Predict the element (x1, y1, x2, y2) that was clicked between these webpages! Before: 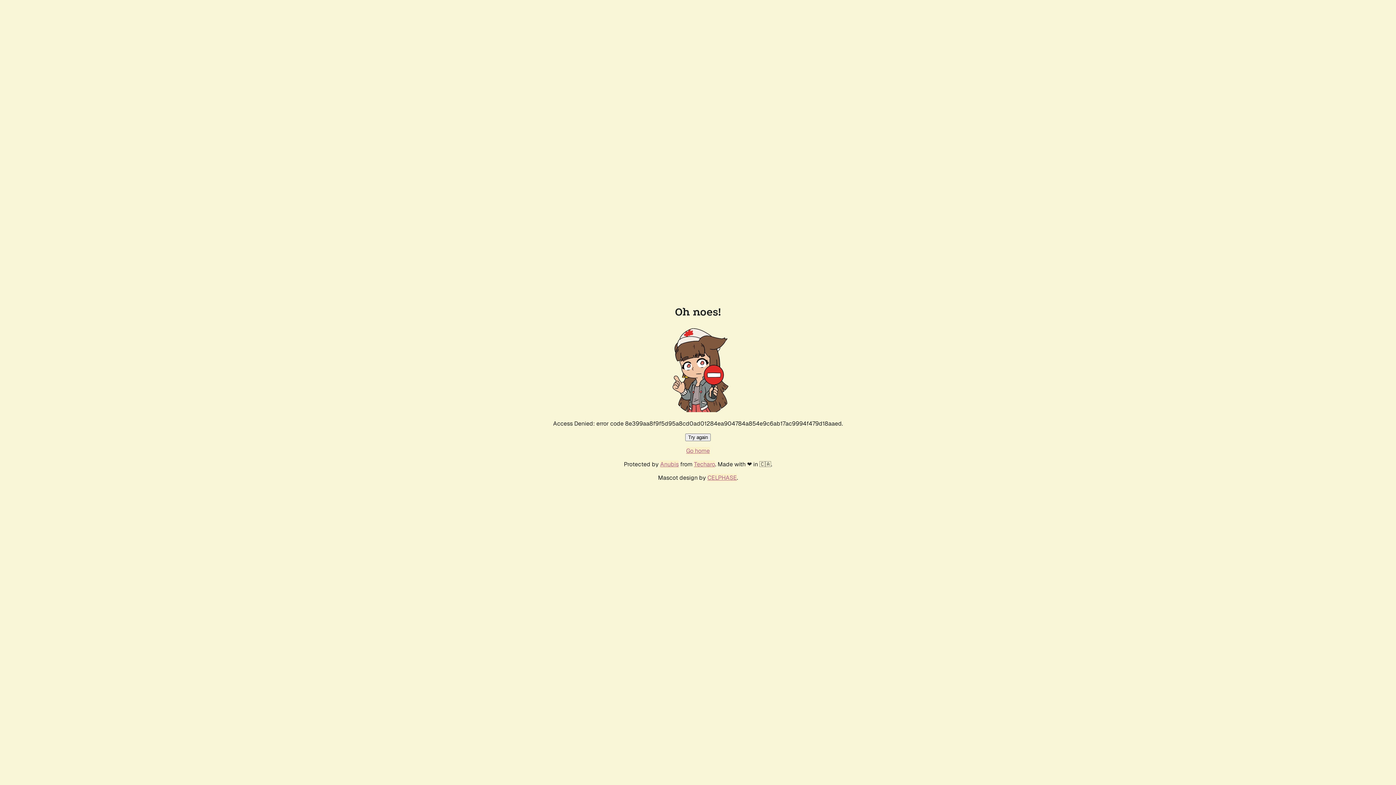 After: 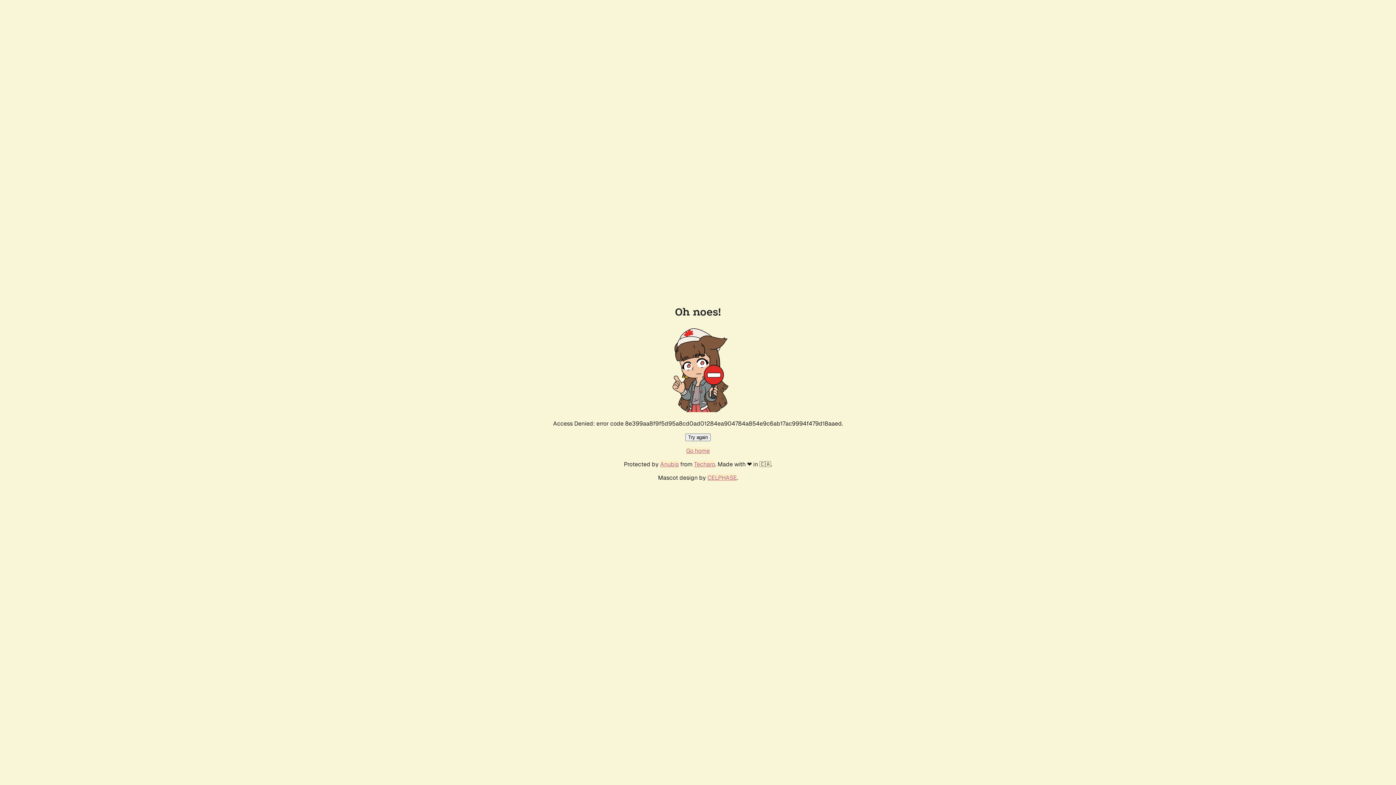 Action: bbox: (686, 447, 710, 454) label: Go home